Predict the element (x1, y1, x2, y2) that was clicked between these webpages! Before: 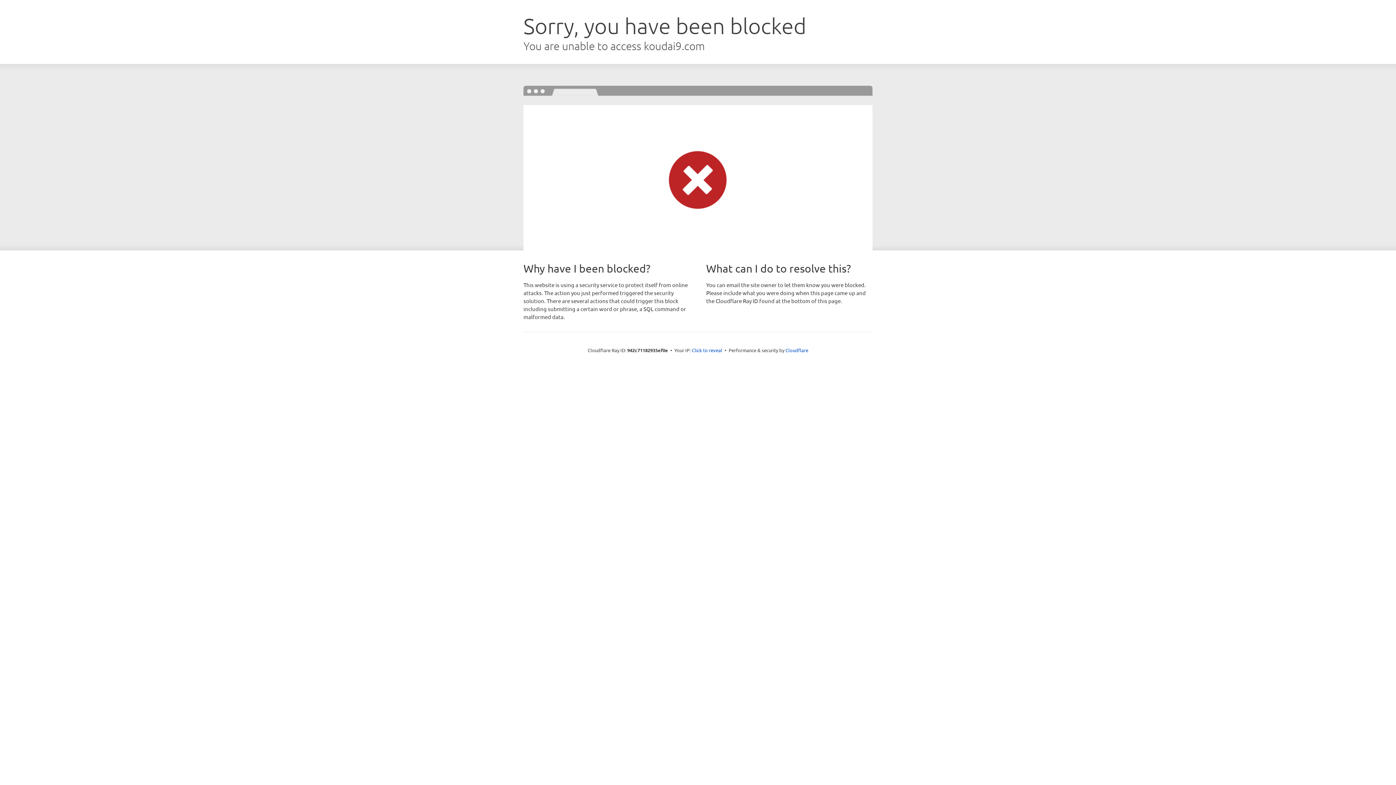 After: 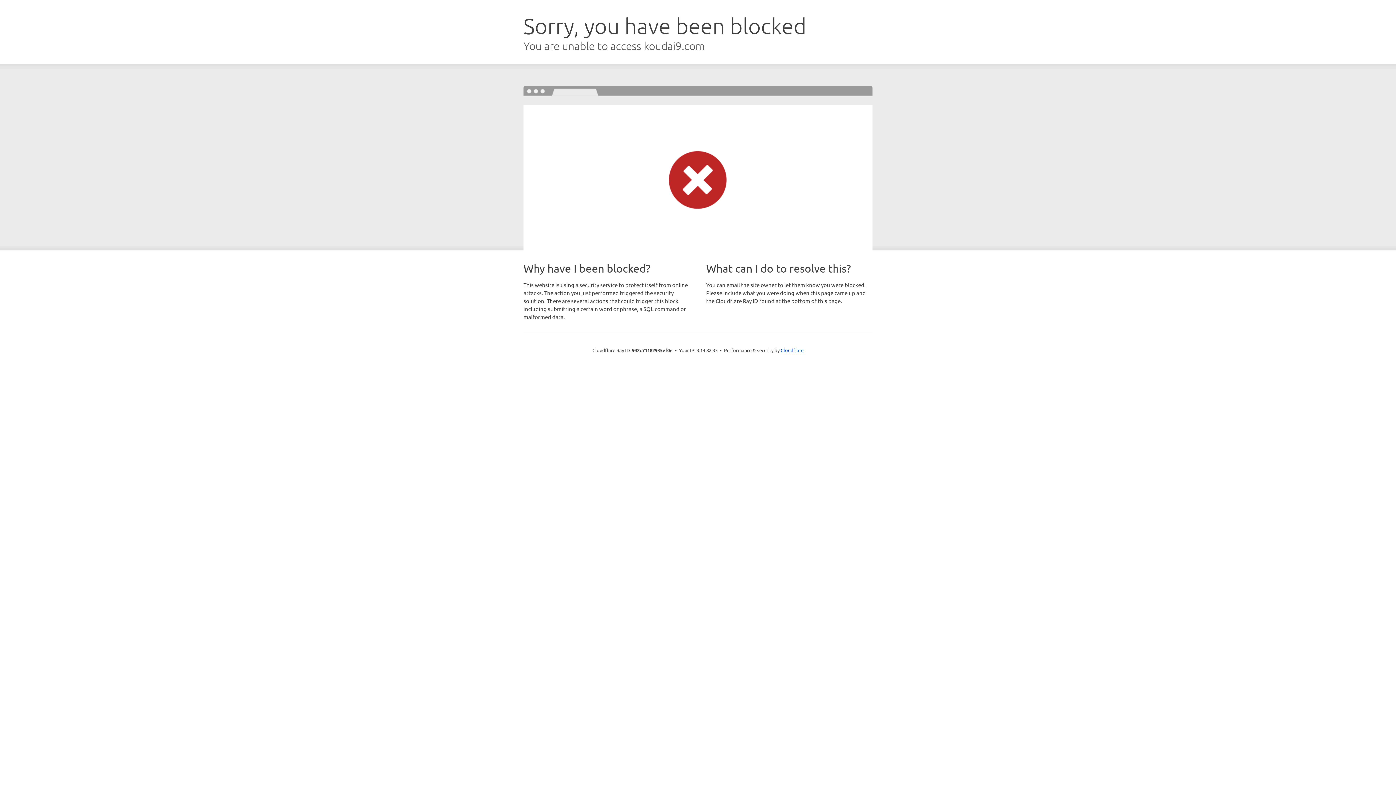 Action: label: Click to reveal bbox: (692, 346, 722, 353)